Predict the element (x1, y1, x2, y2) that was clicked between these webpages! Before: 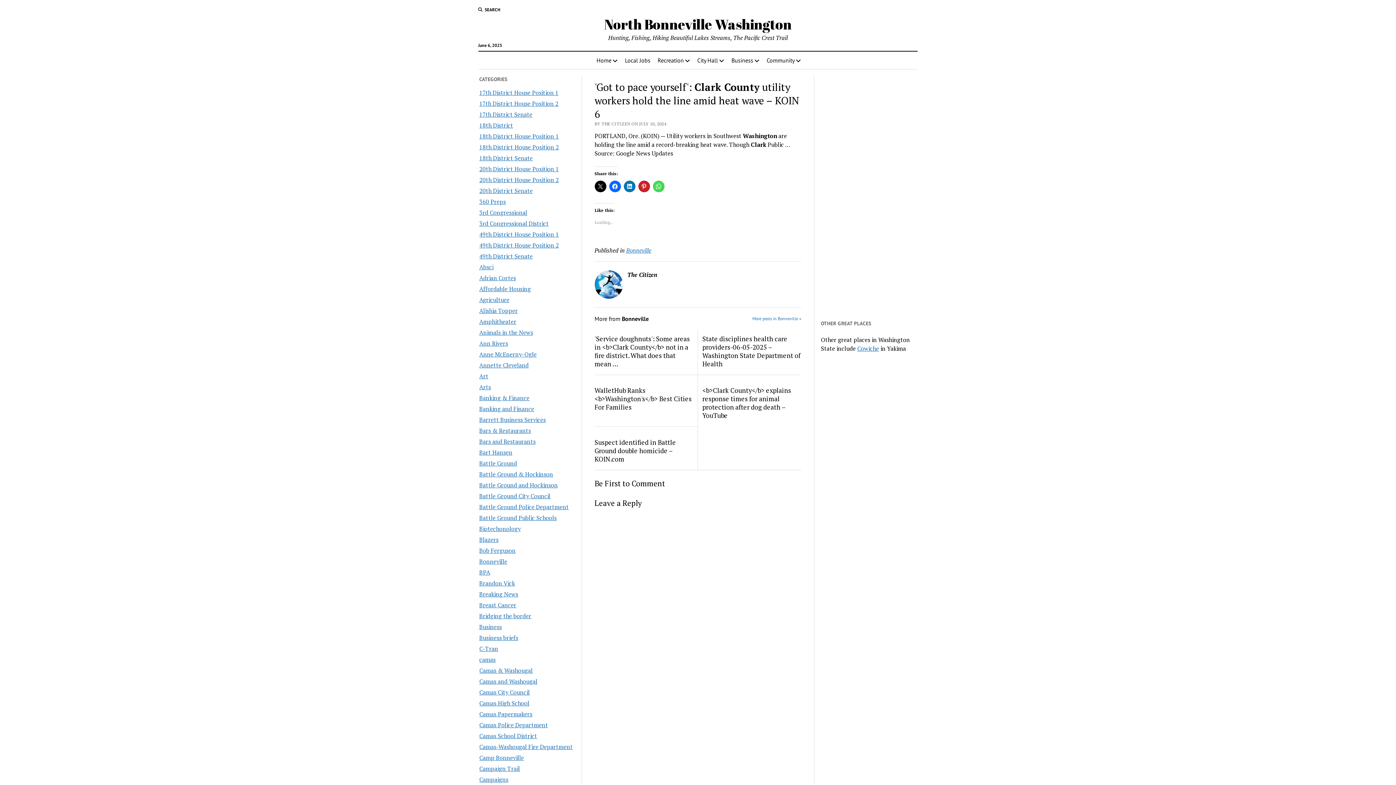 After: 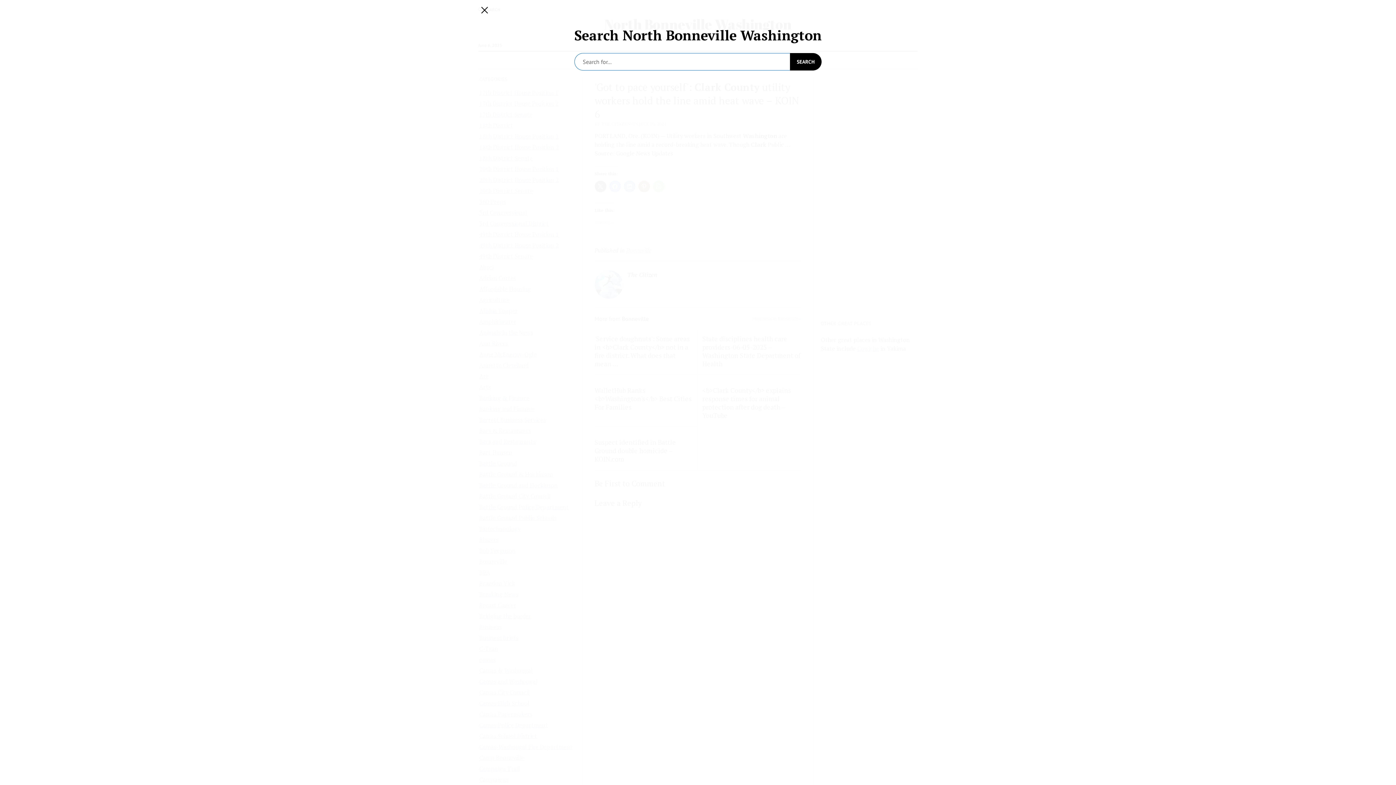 Action: label: SEARCH bbox: (478, 6, 500, 13)